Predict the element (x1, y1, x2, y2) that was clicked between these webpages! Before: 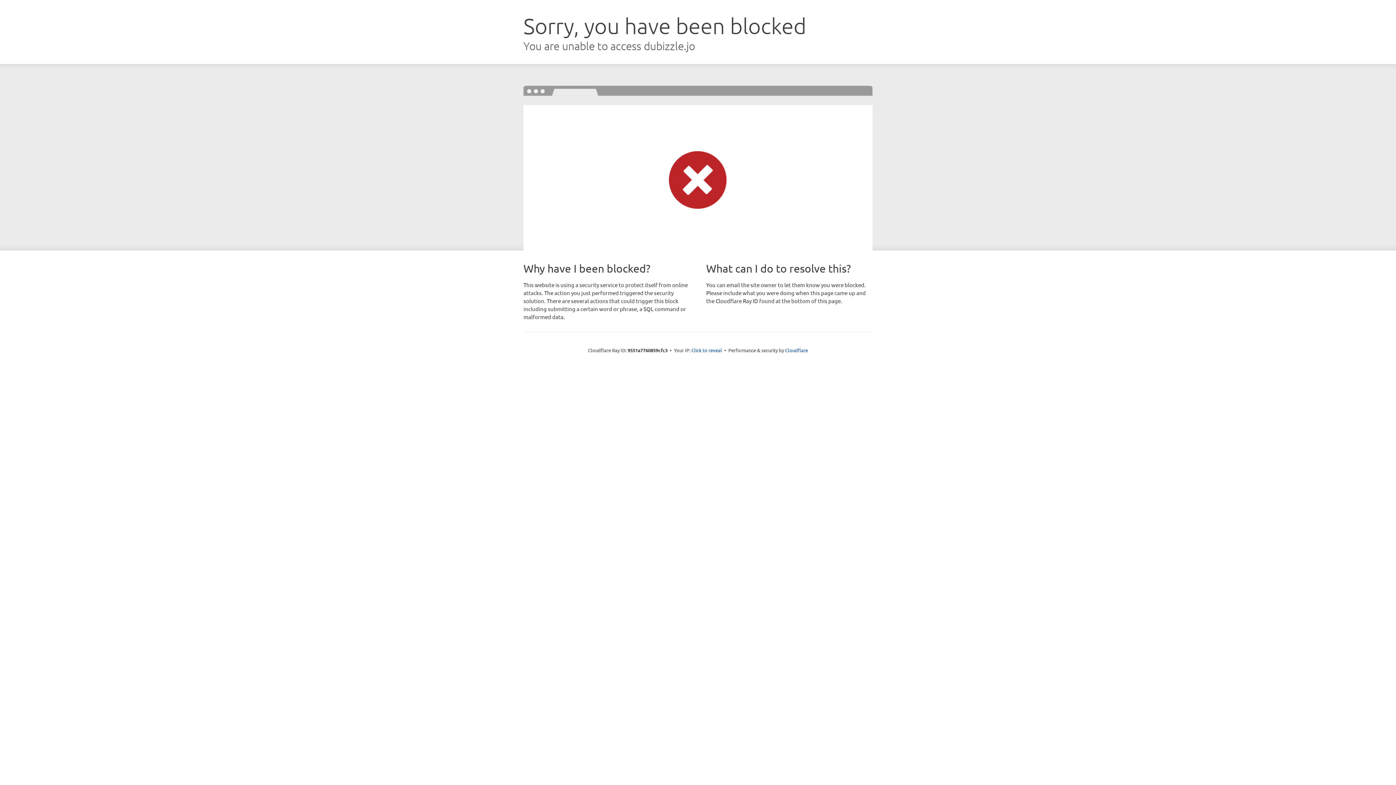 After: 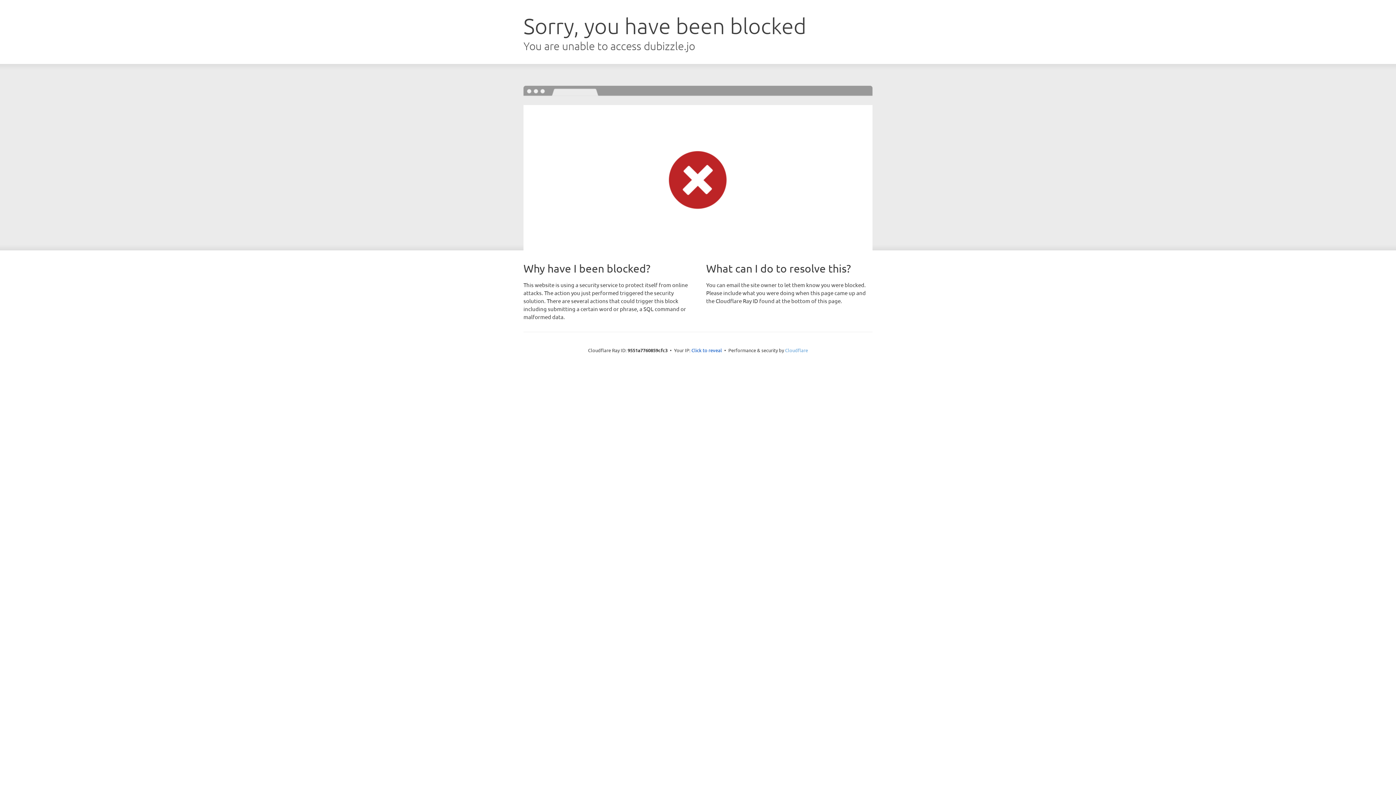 Action: label: Cloudflare bbox: (785, 347, 808, 353)